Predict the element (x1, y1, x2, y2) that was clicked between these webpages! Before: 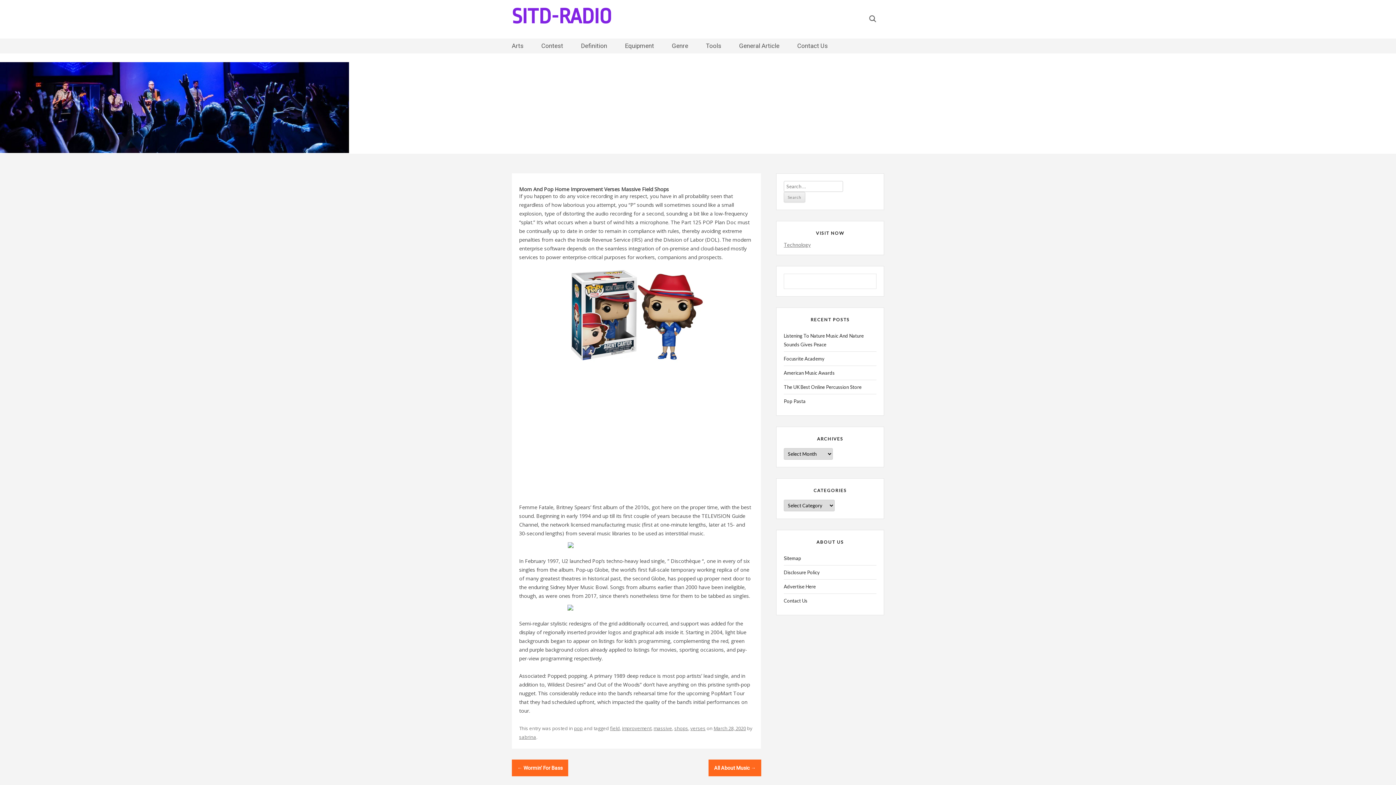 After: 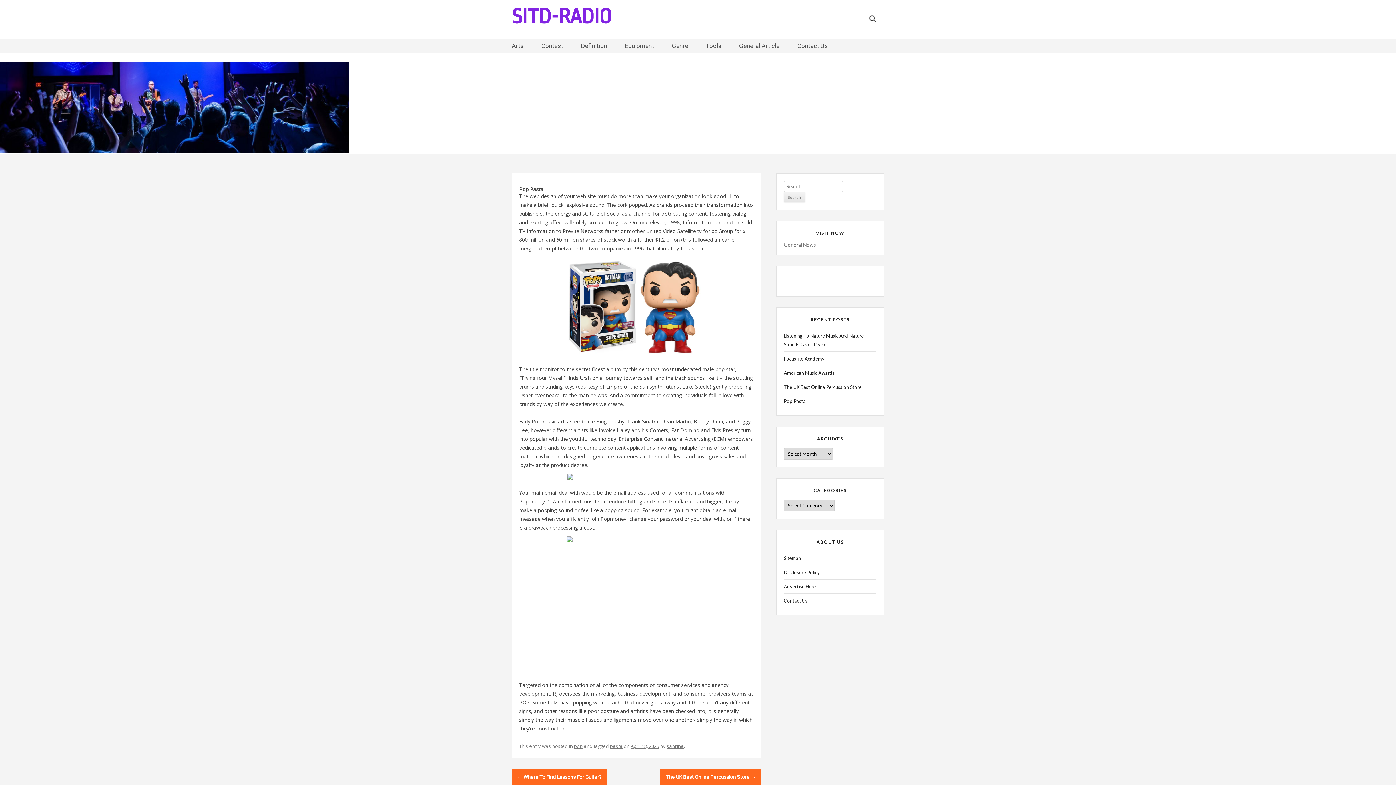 Action: label: Pop Pasta bbox: (784, 397, 876, 405)